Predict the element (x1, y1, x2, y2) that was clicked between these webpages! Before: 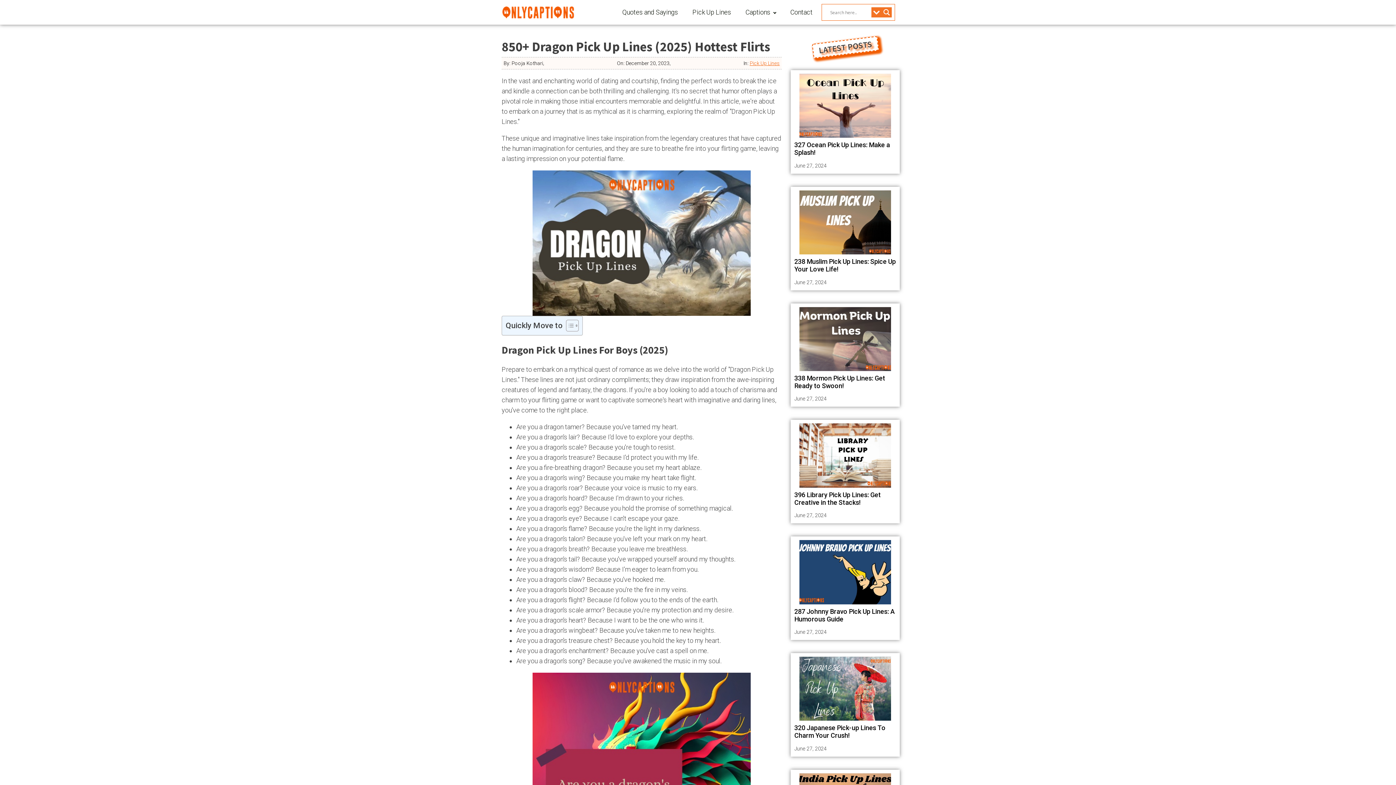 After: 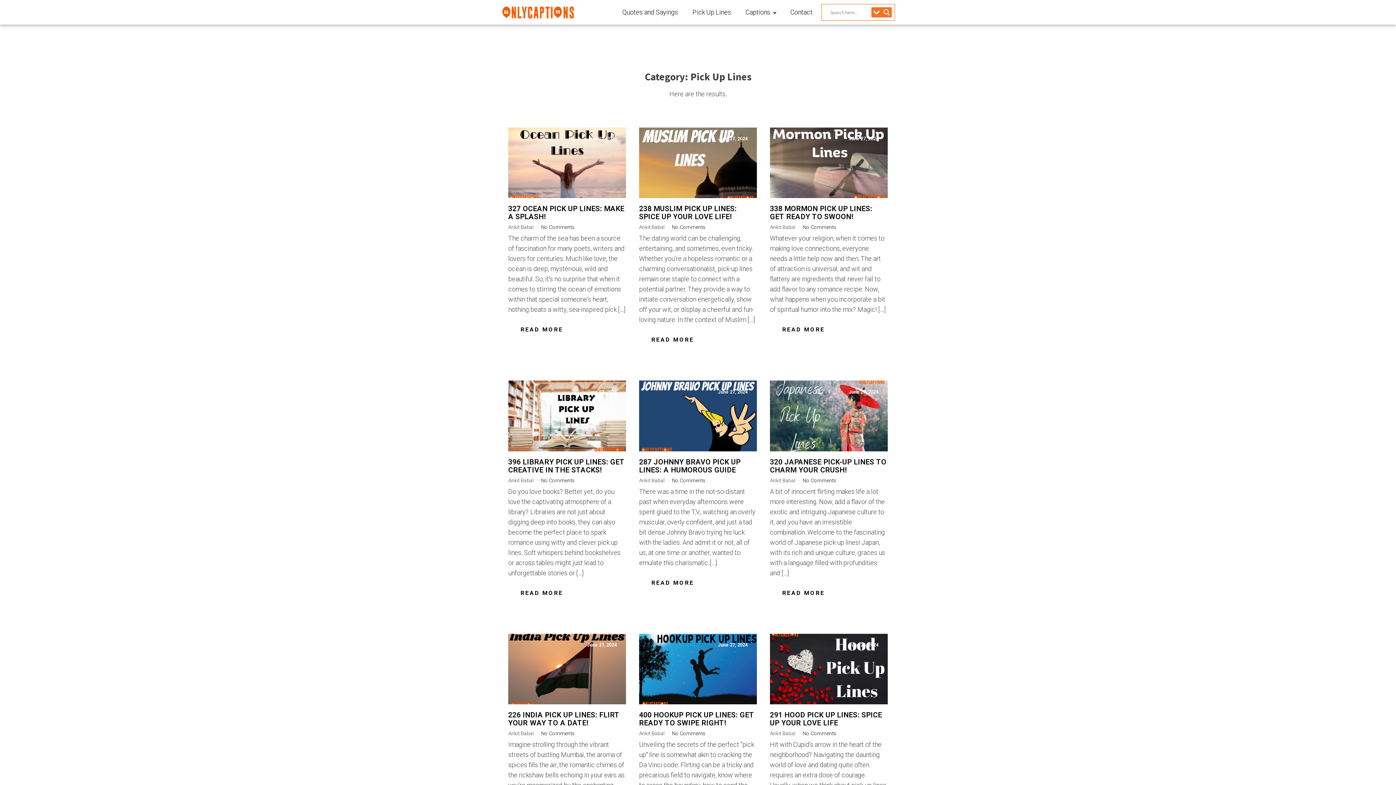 Action: label: Pick Up Lines bbox: (749, 60, 780, 66)